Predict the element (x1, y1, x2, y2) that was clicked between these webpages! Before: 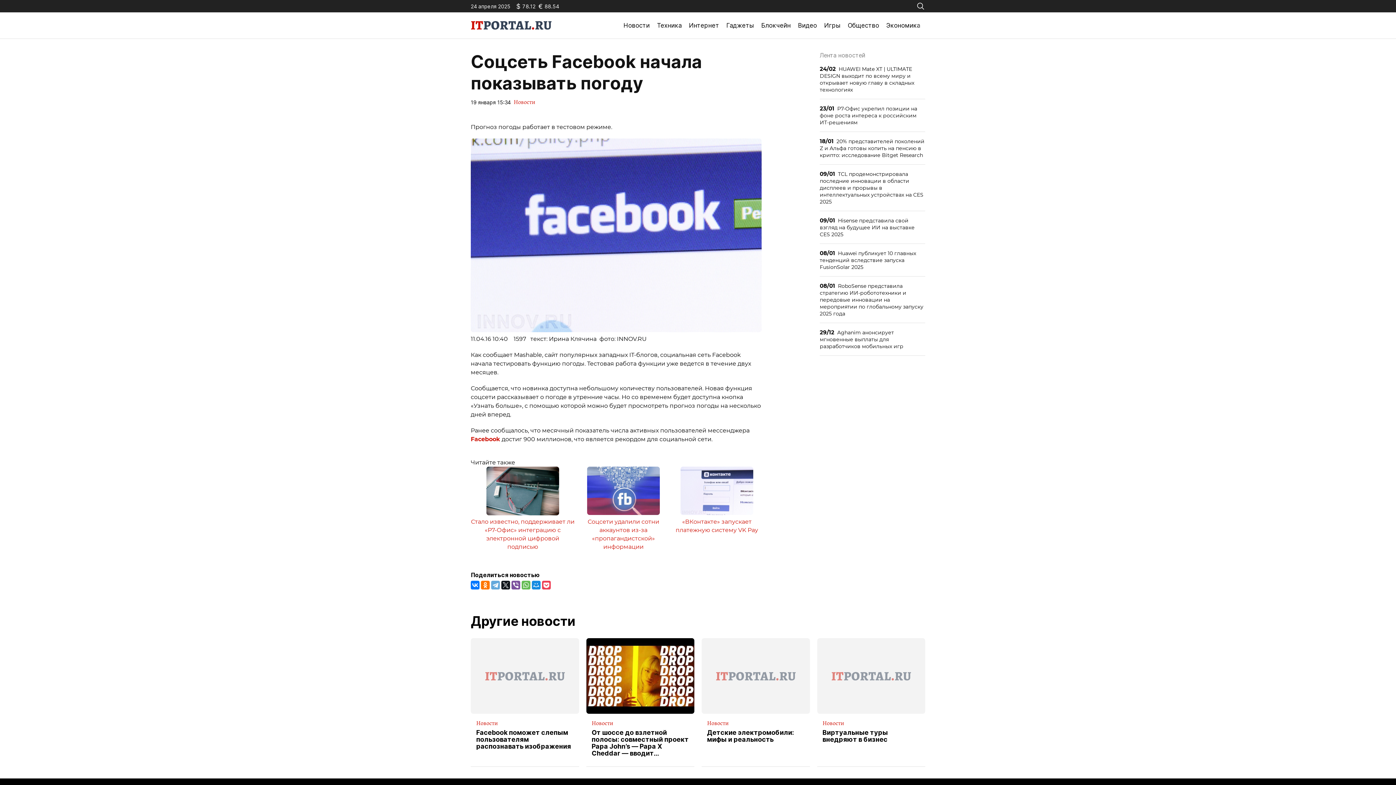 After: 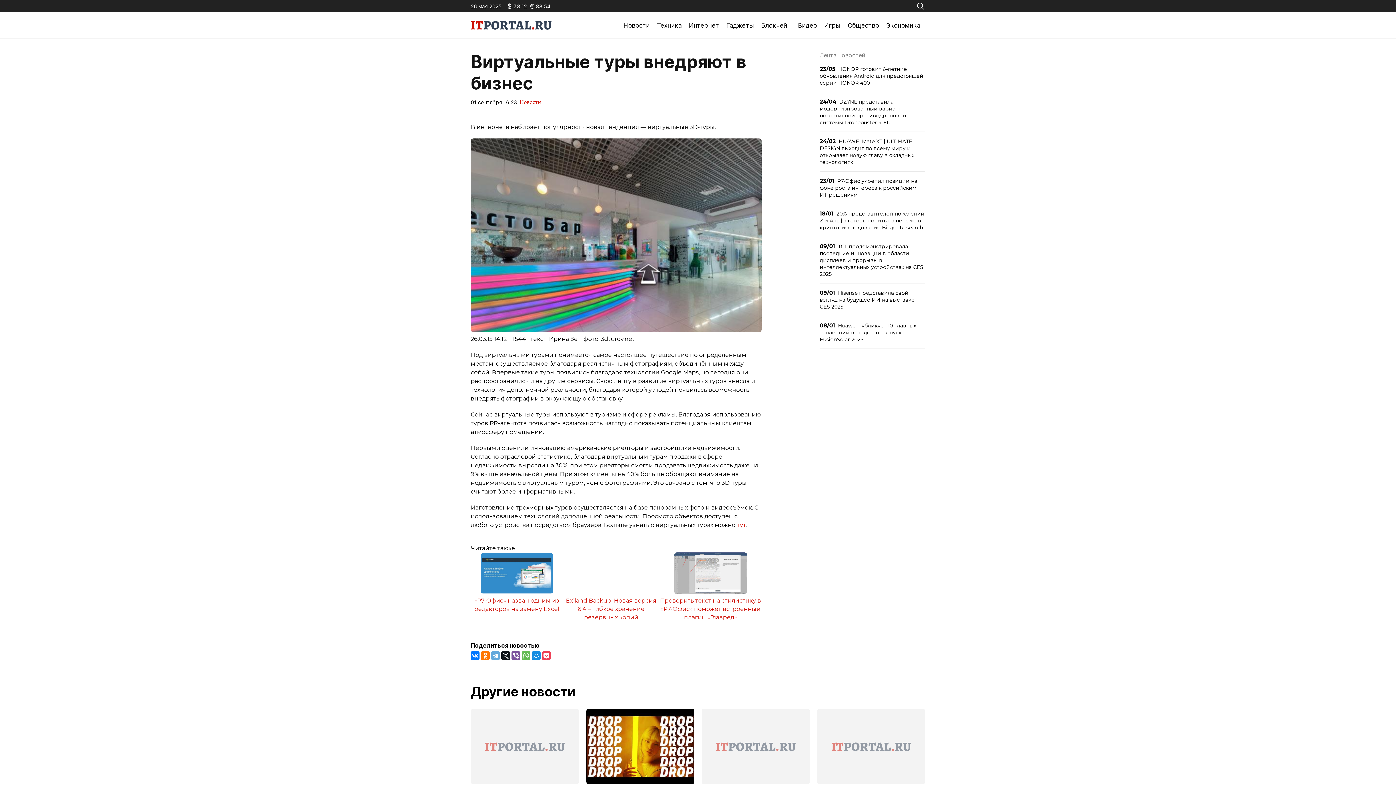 Action: bbox: (817, 638, 925, 714)